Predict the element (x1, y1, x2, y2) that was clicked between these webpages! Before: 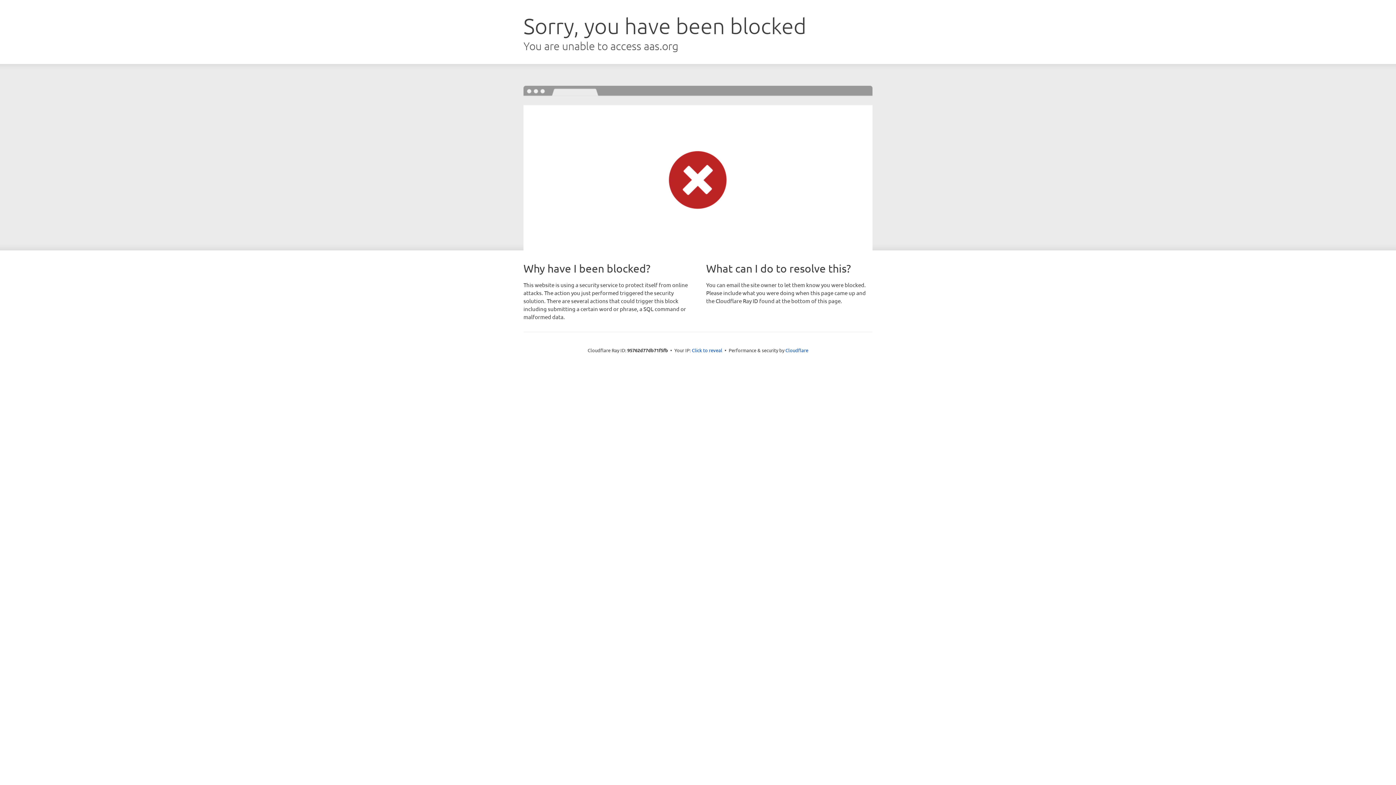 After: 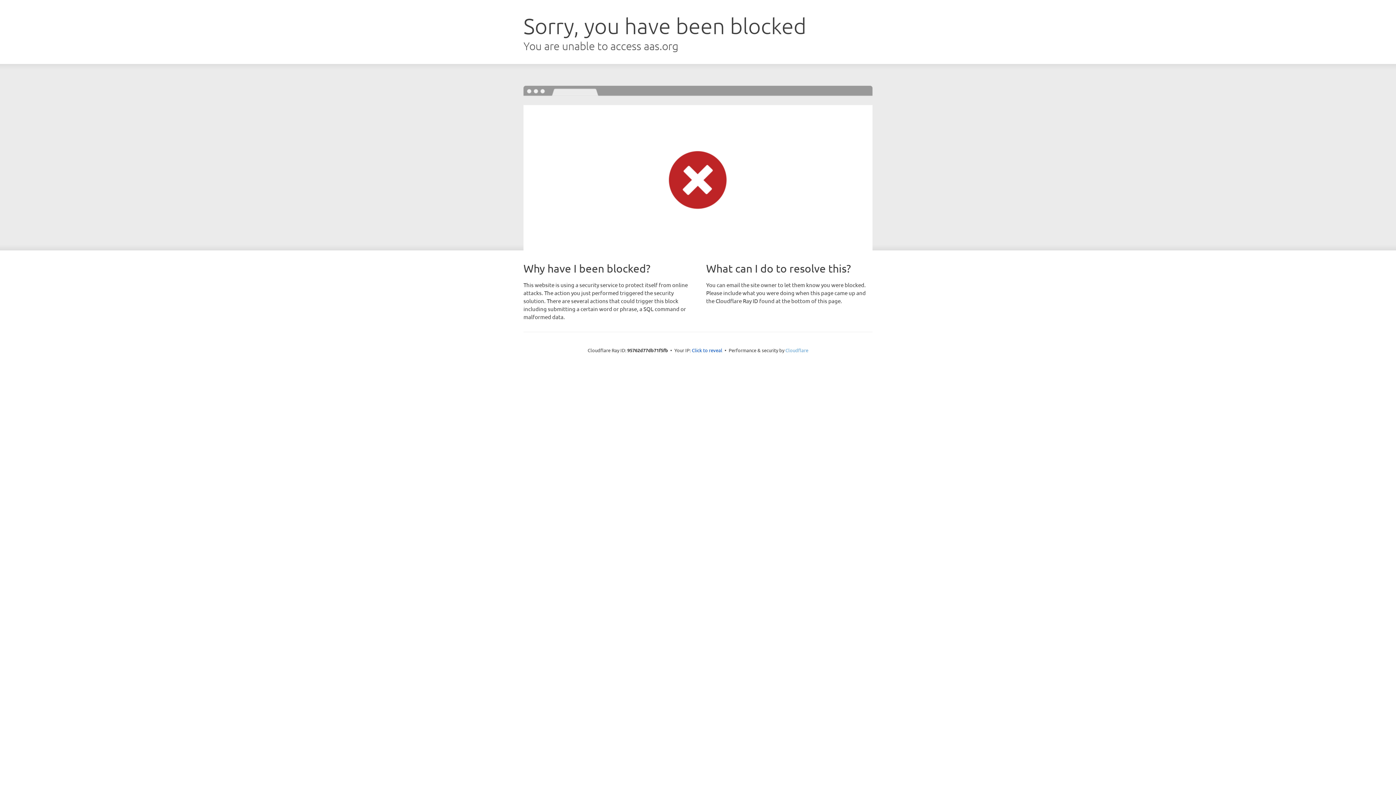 Action: label: Cloudflare bbox: (785, 347, 808, 353)